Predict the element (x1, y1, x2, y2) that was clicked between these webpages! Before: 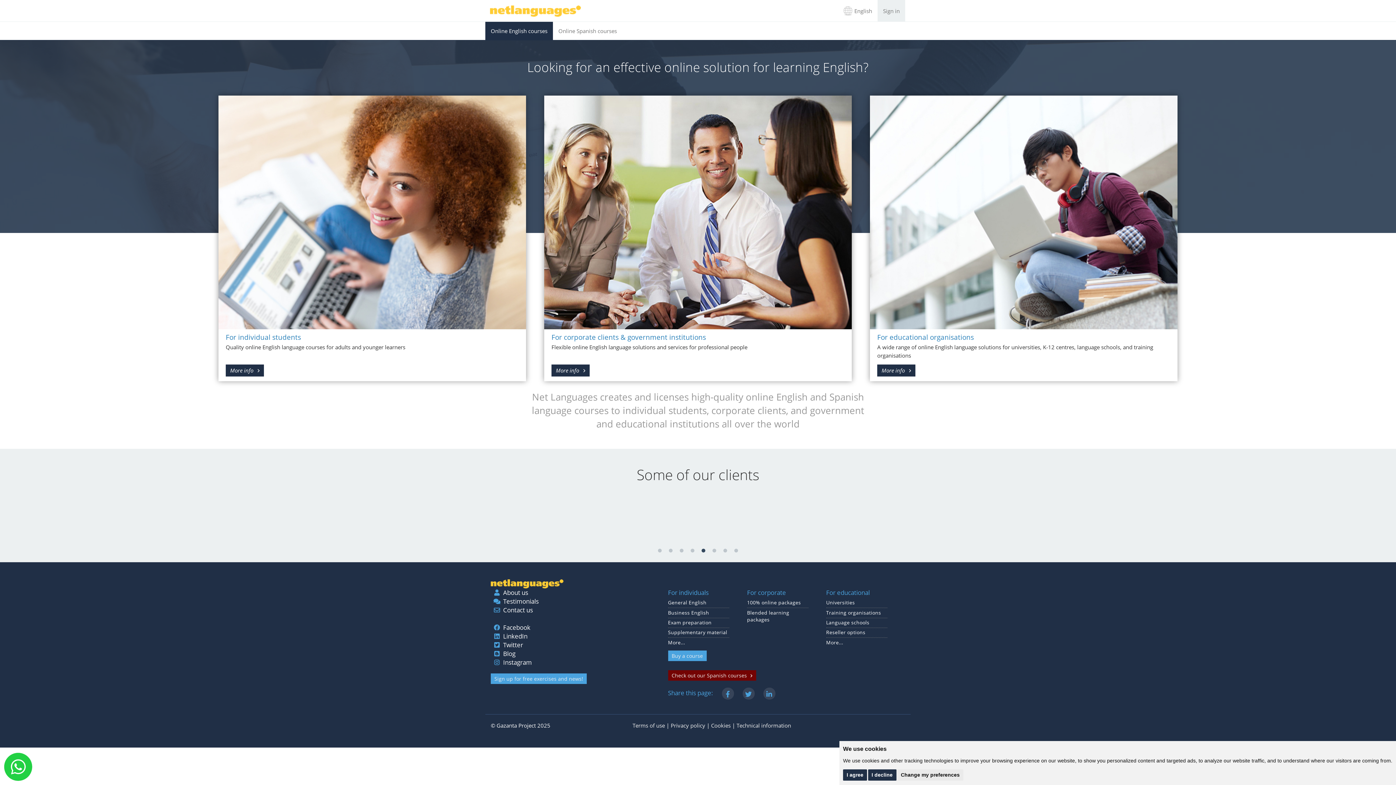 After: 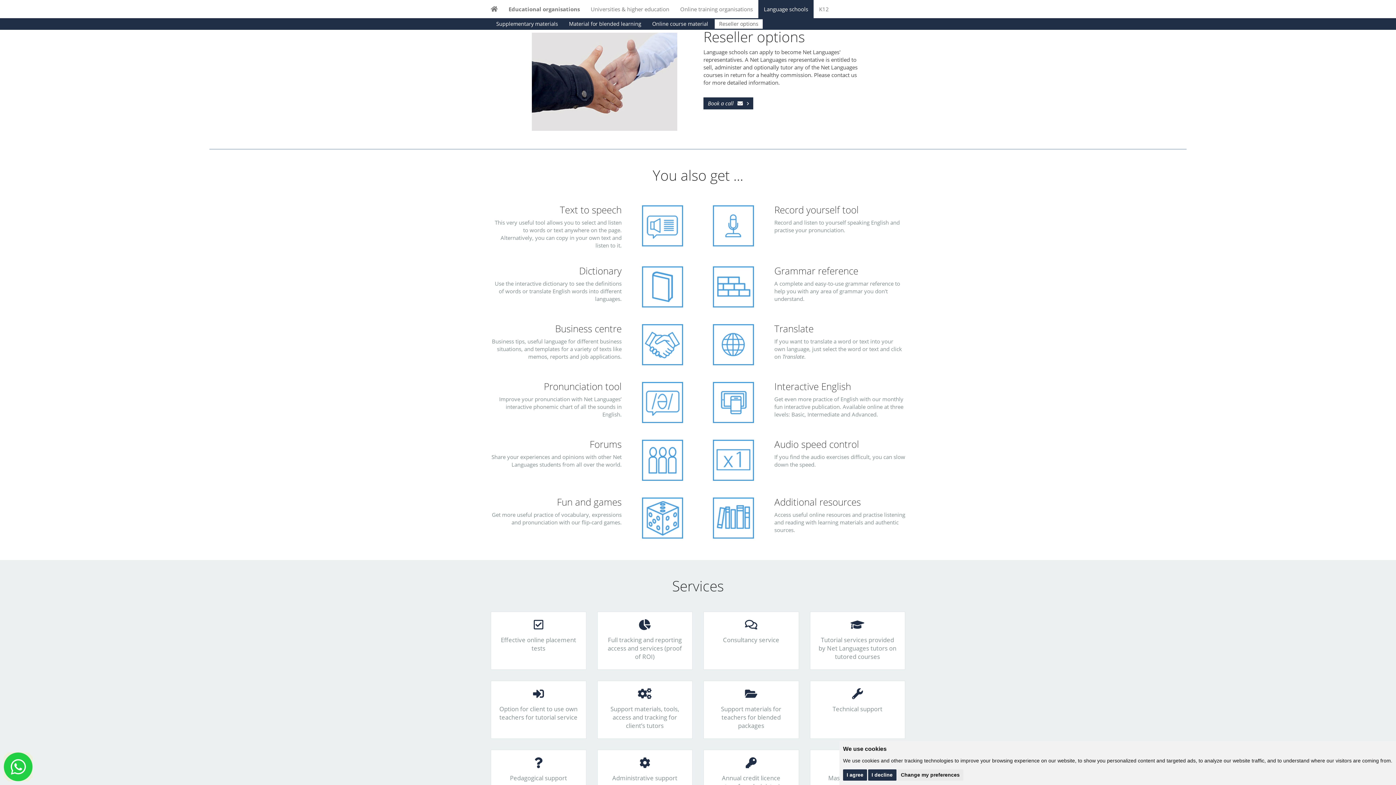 Action: bbox: (826, 628, 887, 637) label: Reseller options